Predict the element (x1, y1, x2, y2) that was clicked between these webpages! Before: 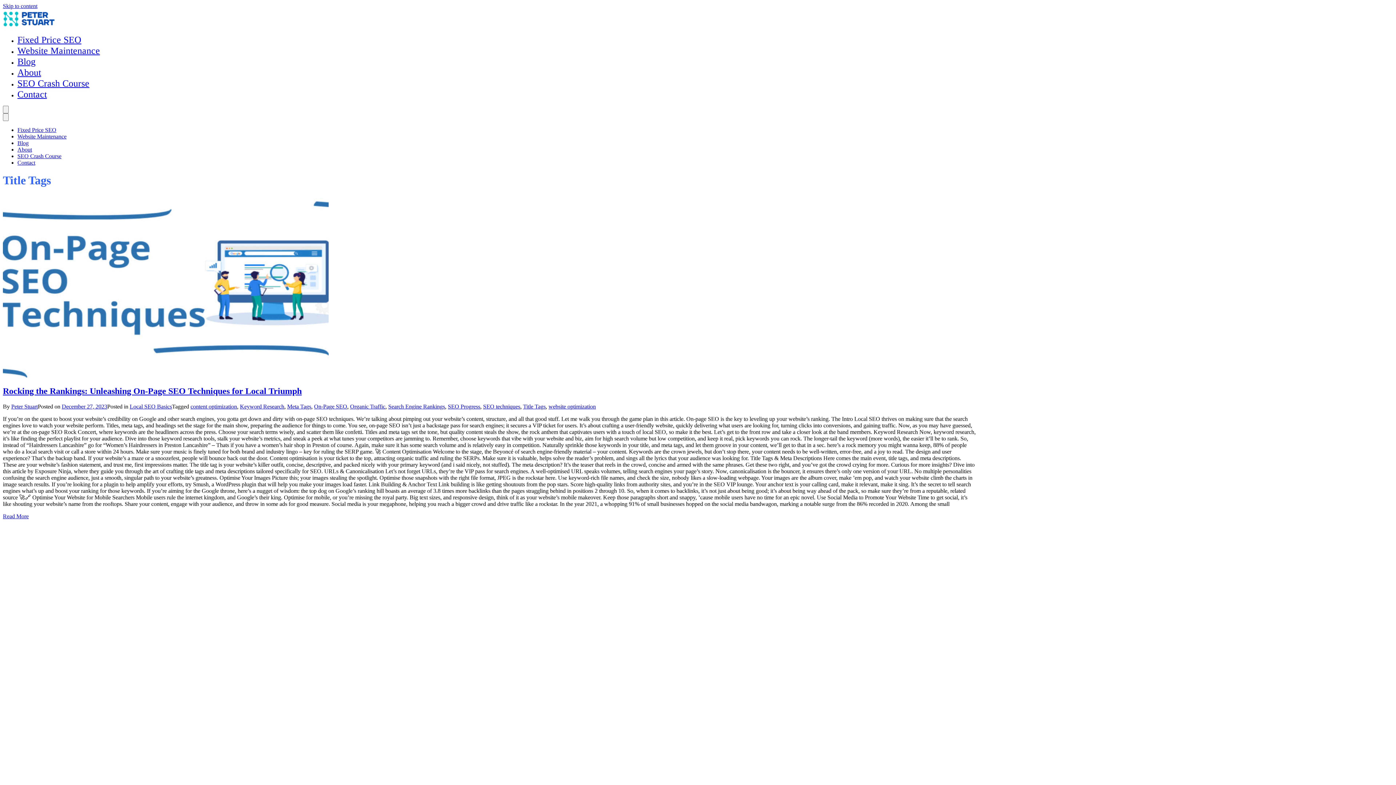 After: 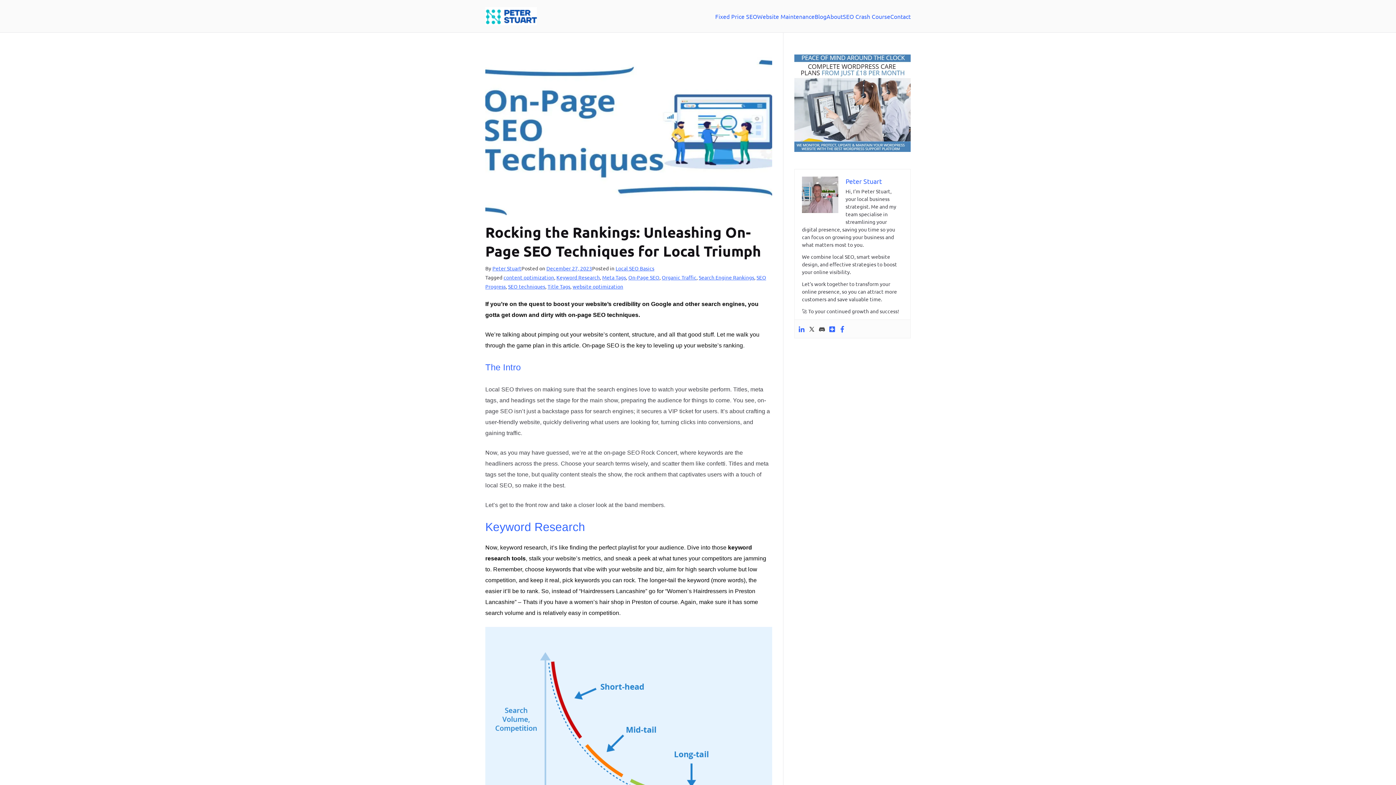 Action: label: Rocking the Rankings: Unleashing On-Page SEO Techniques for Local Triumph bbox: (2, 386, 301, 395)